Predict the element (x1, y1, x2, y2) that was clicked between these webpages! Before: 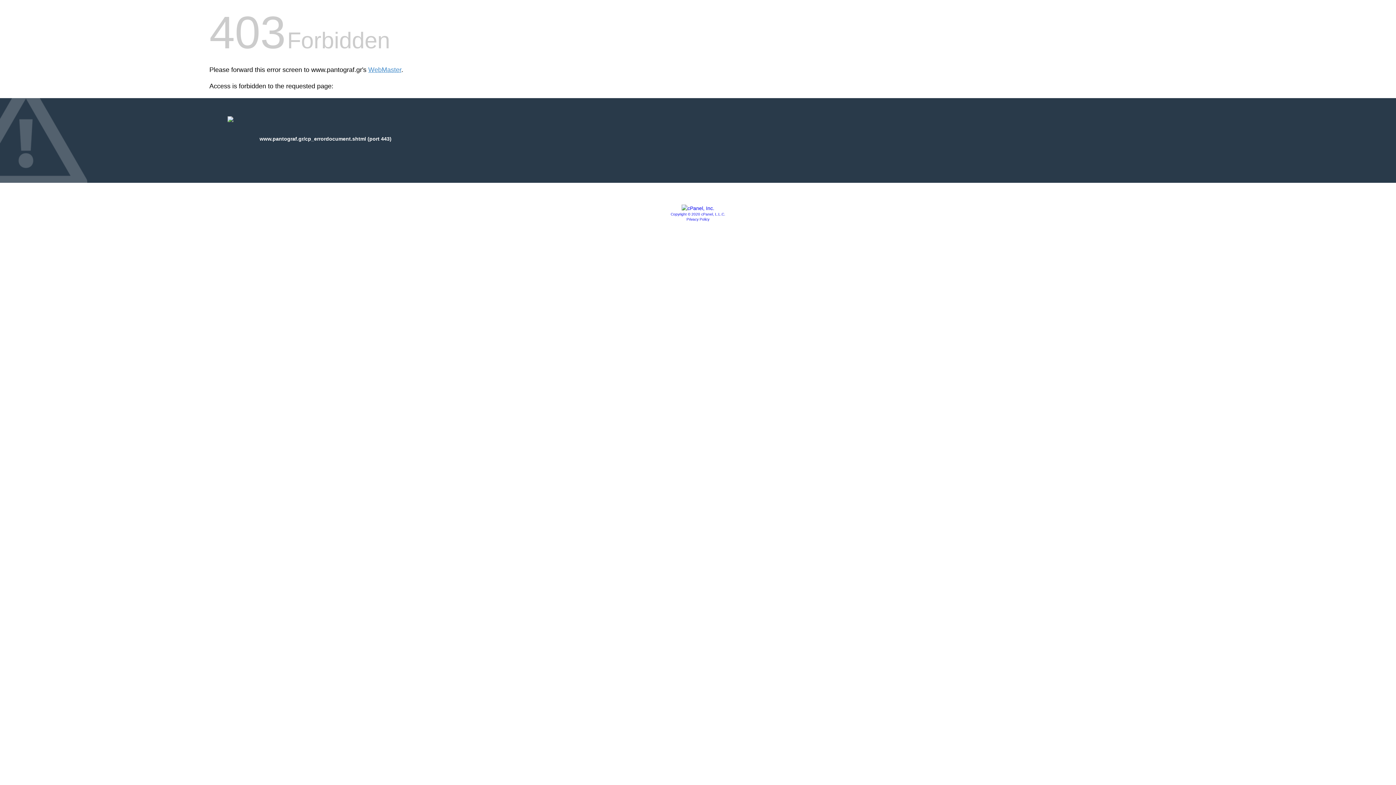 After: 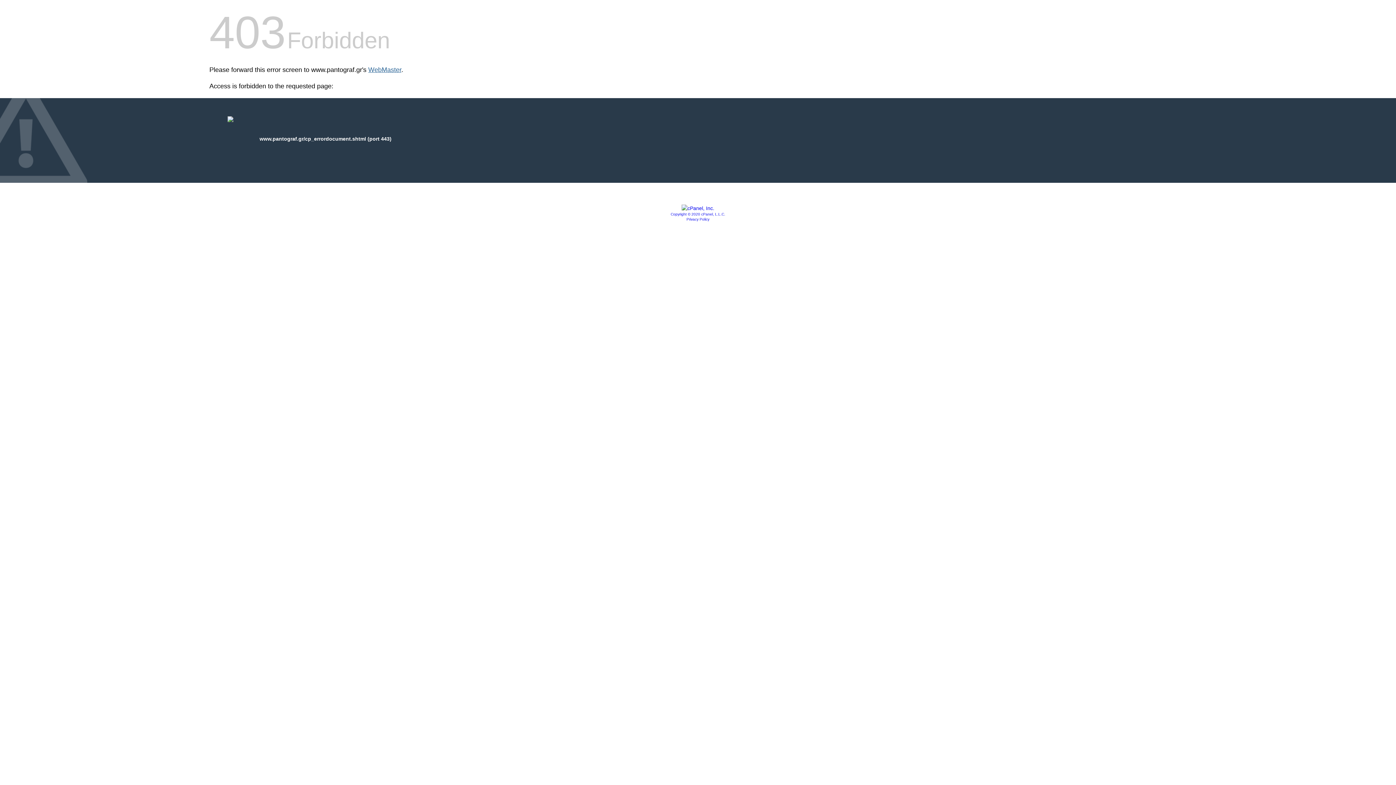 Action: bbox: (368, 66, 401, 73) label: WebMaster